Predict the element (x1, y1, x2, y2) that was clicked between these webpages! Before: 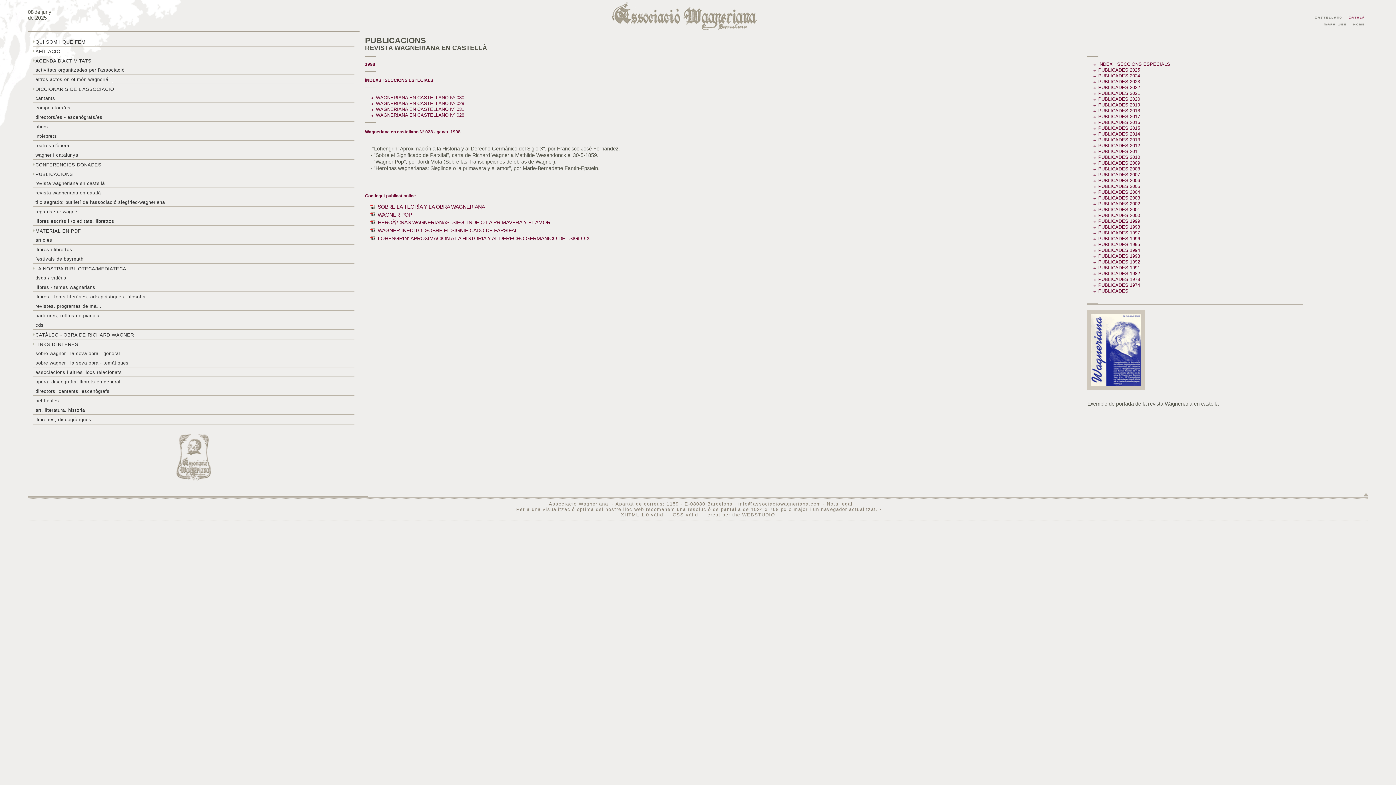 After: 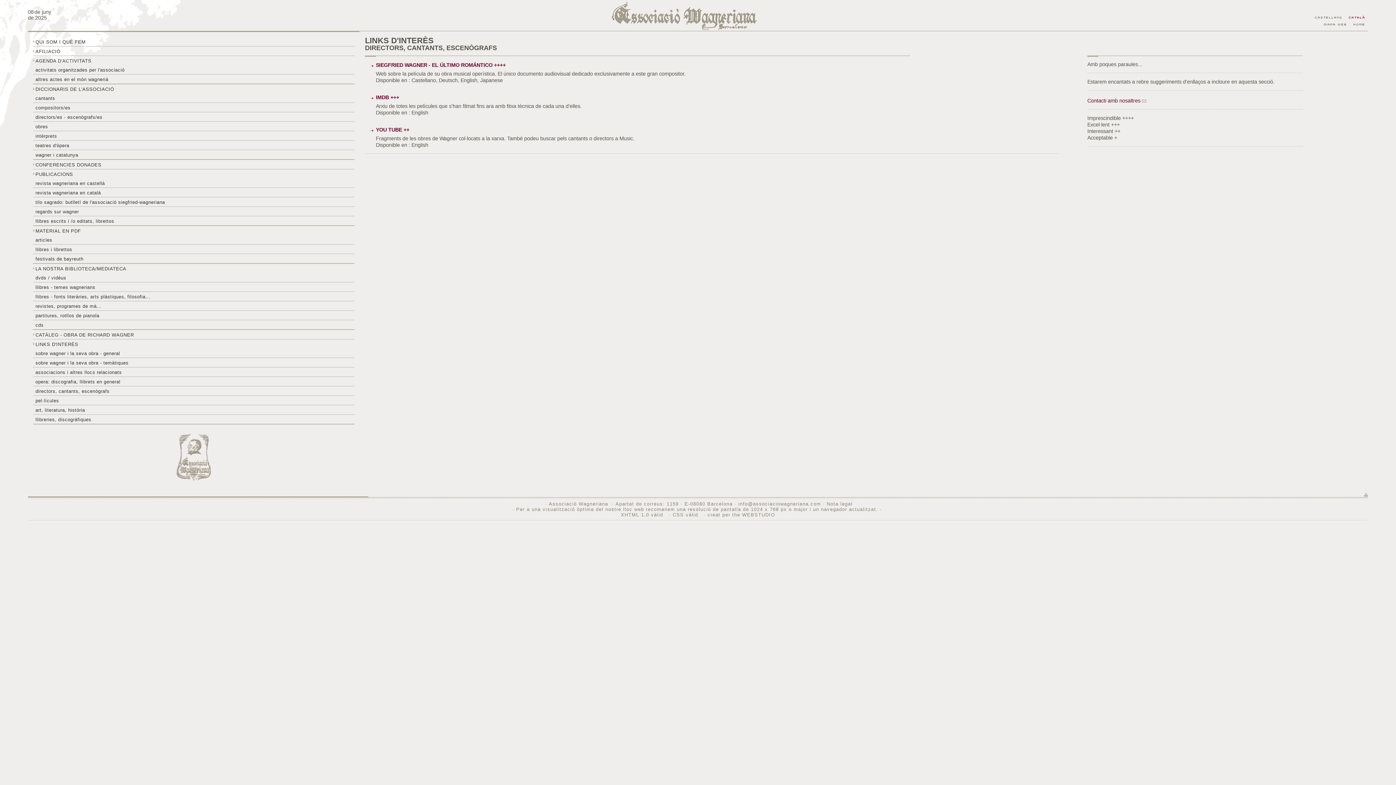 Action: bbox: (32, 395, 354, 405) label: pel·lícules